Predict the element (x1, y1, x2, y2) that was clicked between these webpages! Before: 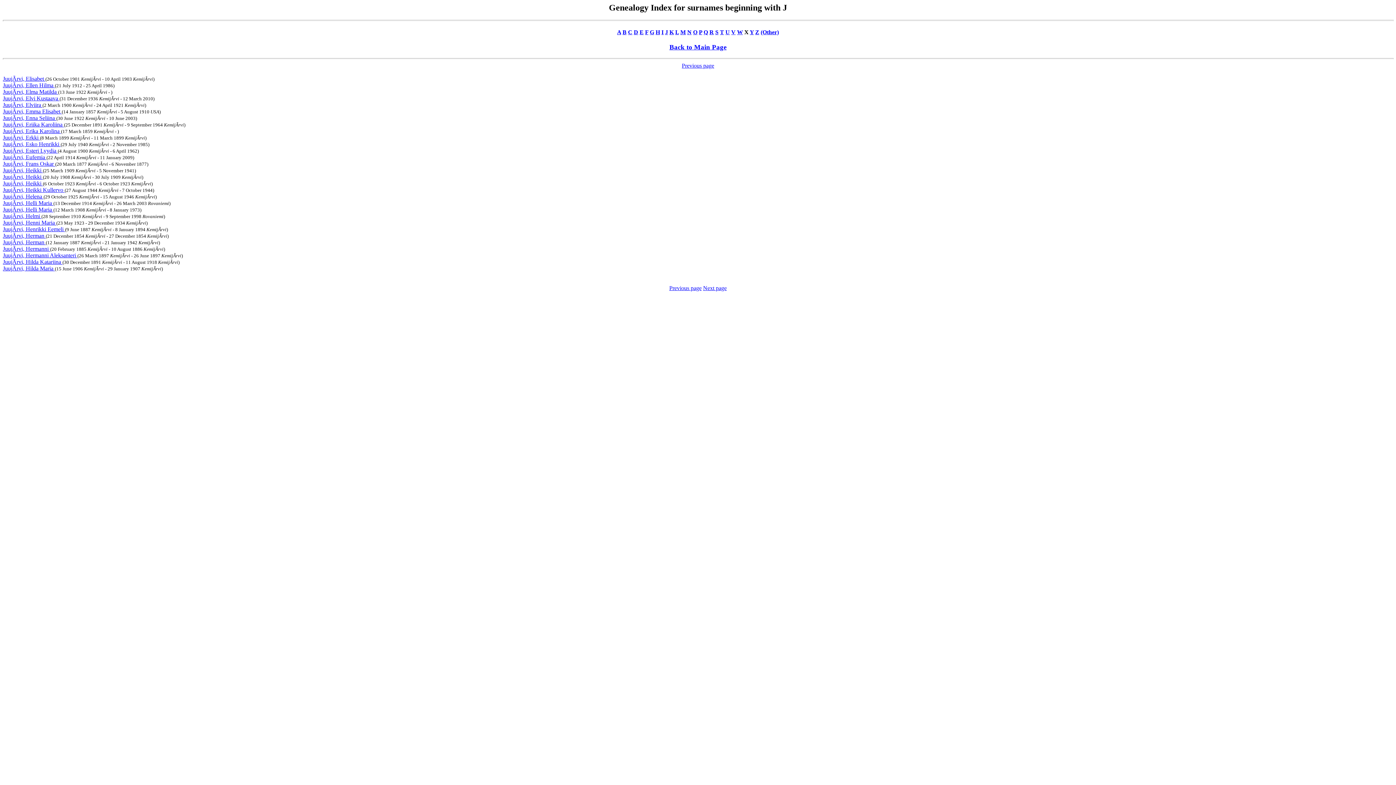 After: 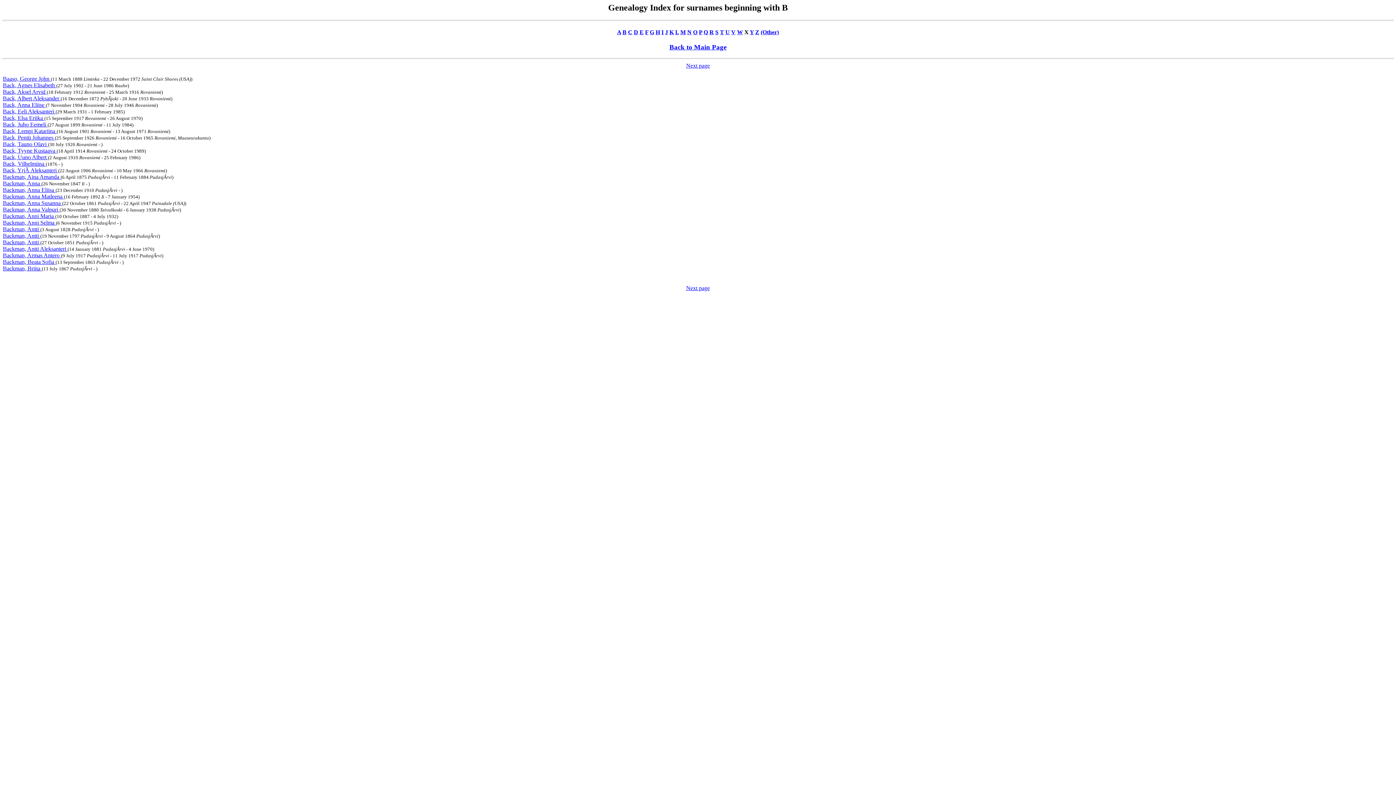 Action: label: B bbox: (622, 29, 626, 35)